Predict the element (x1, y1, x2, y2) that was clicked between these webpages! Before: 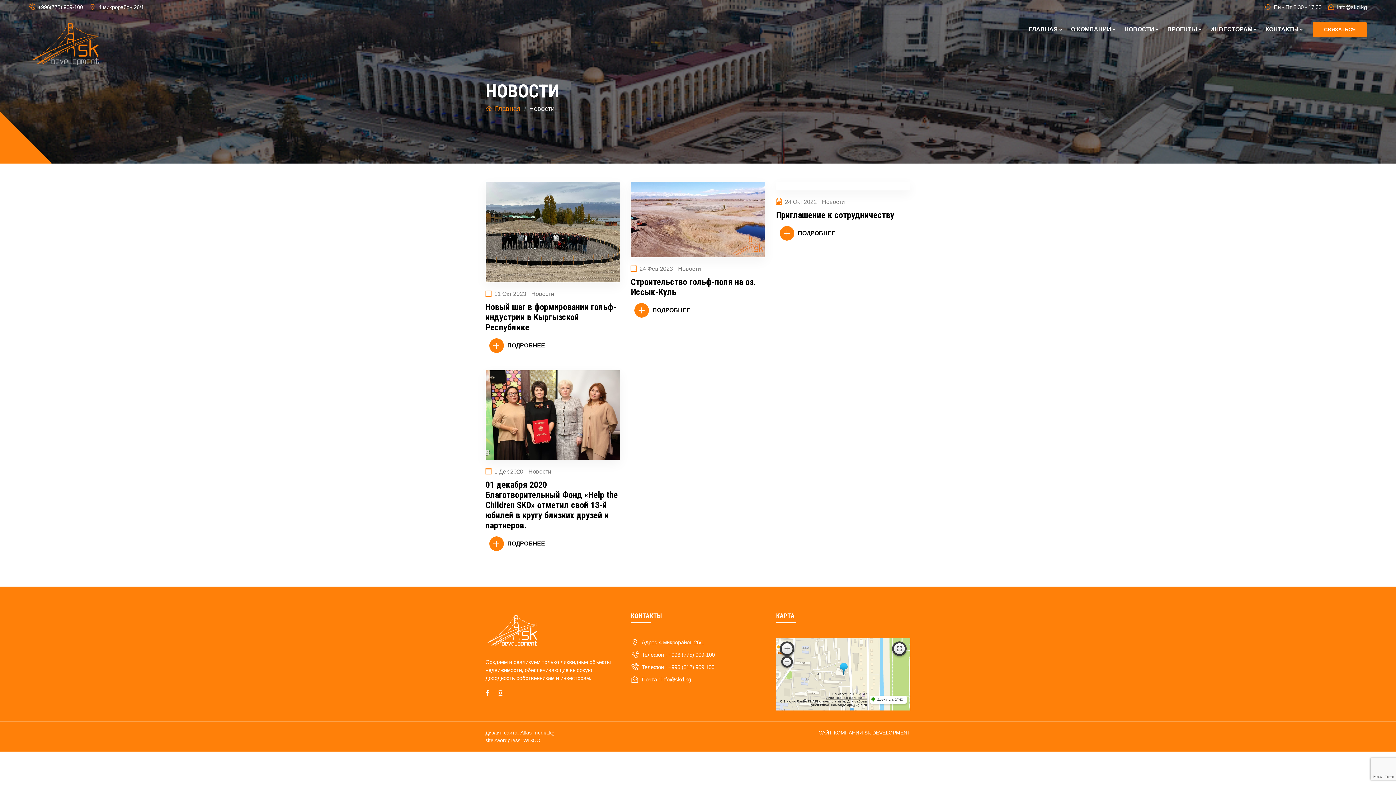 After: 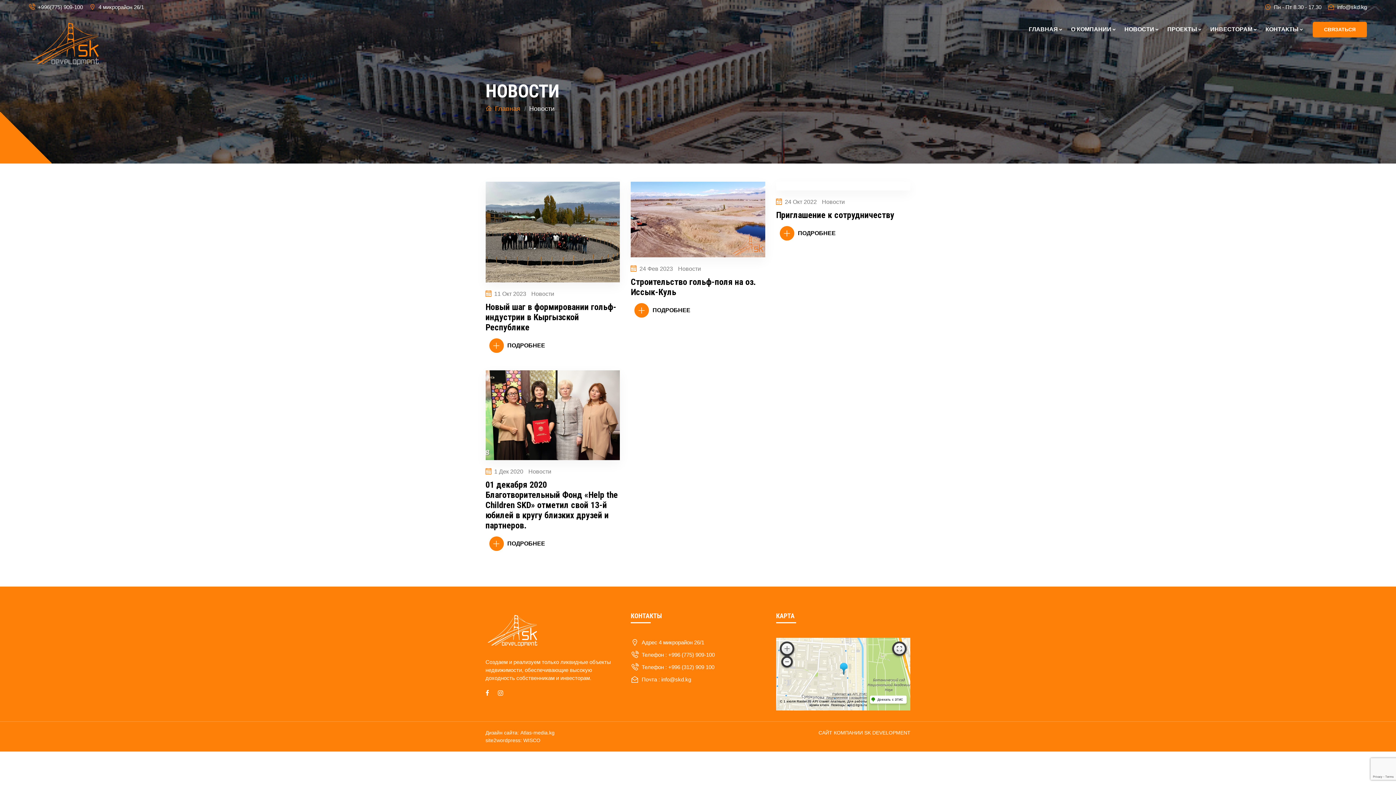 Action: bbox: (781, 656, 793, 667)